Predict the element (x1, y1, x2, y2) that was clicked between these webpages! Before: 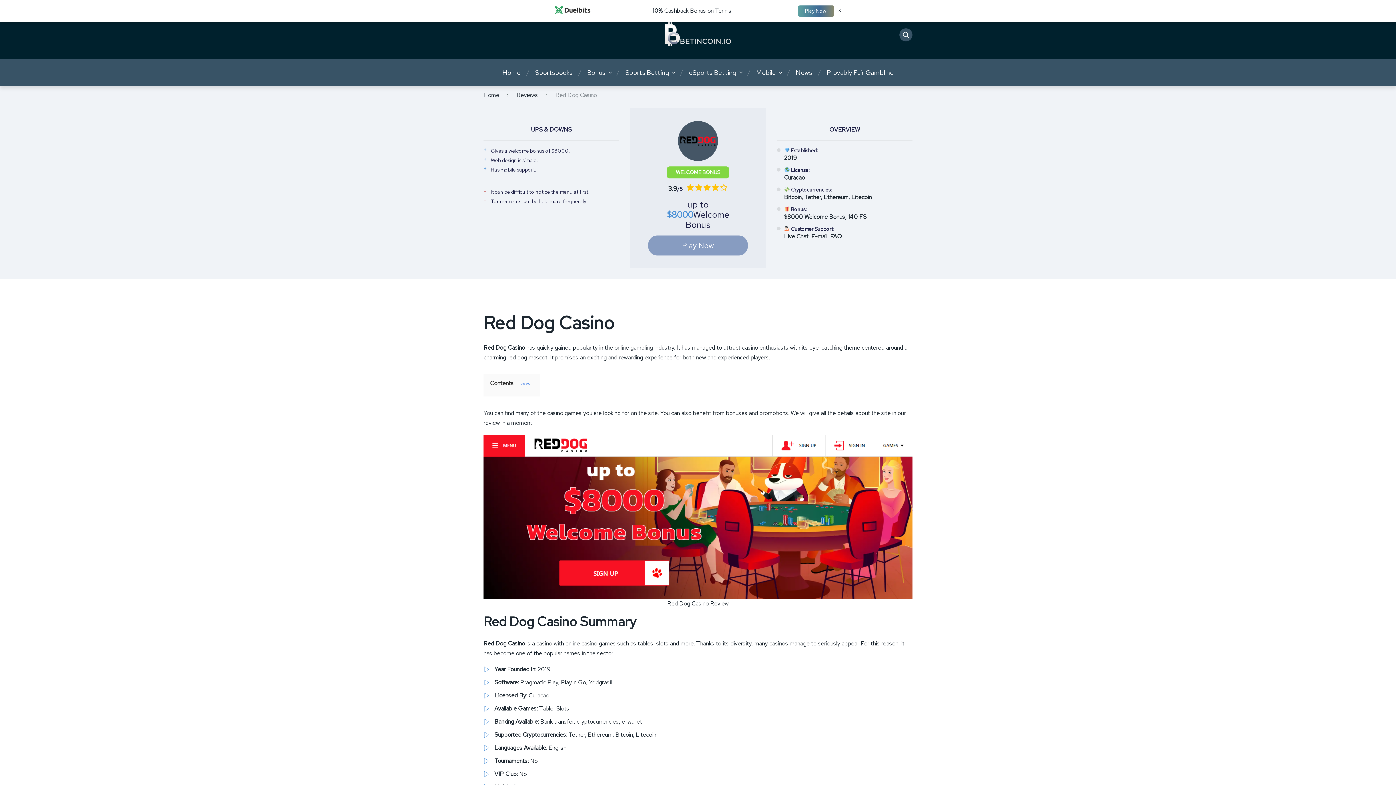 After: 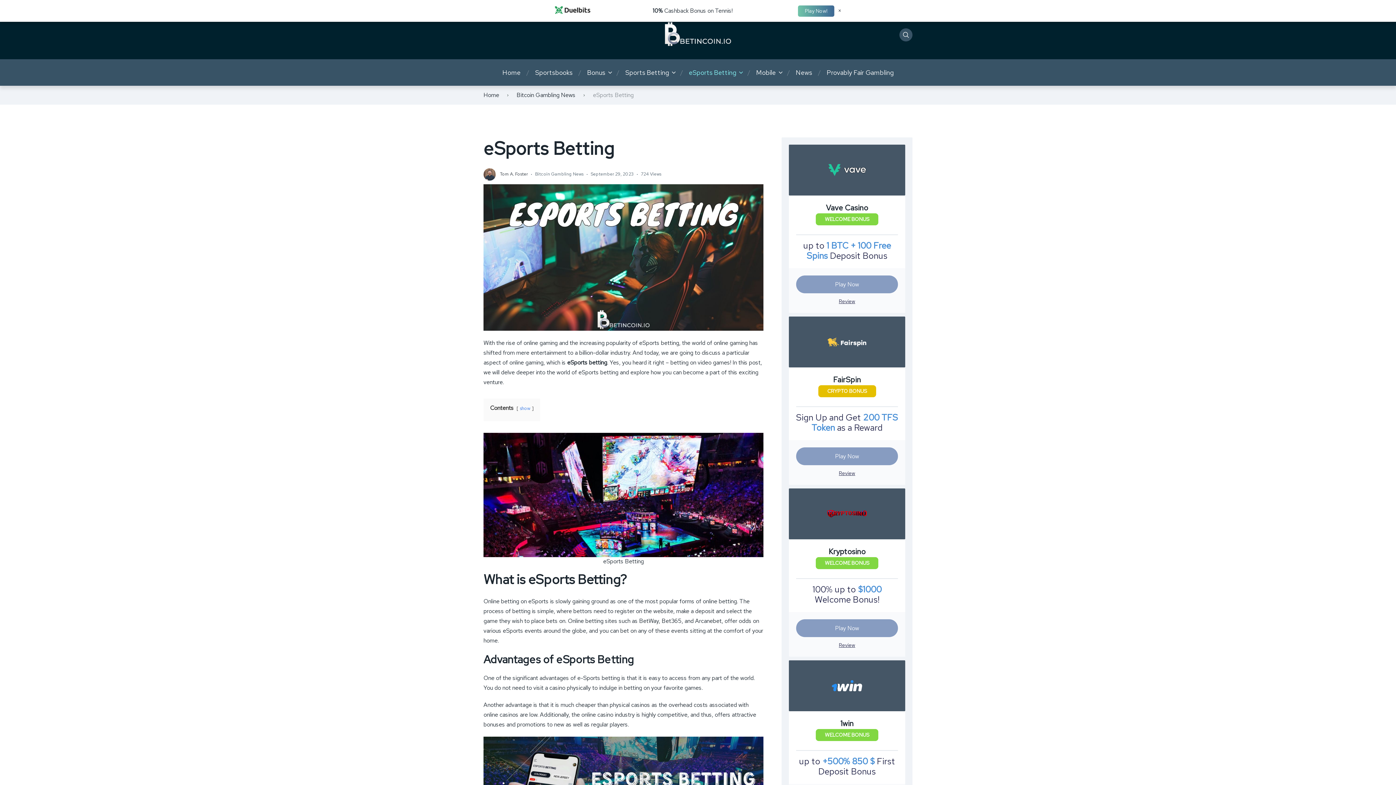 Action: label: eSports Betting bbox: (689, 67, 736, 77)